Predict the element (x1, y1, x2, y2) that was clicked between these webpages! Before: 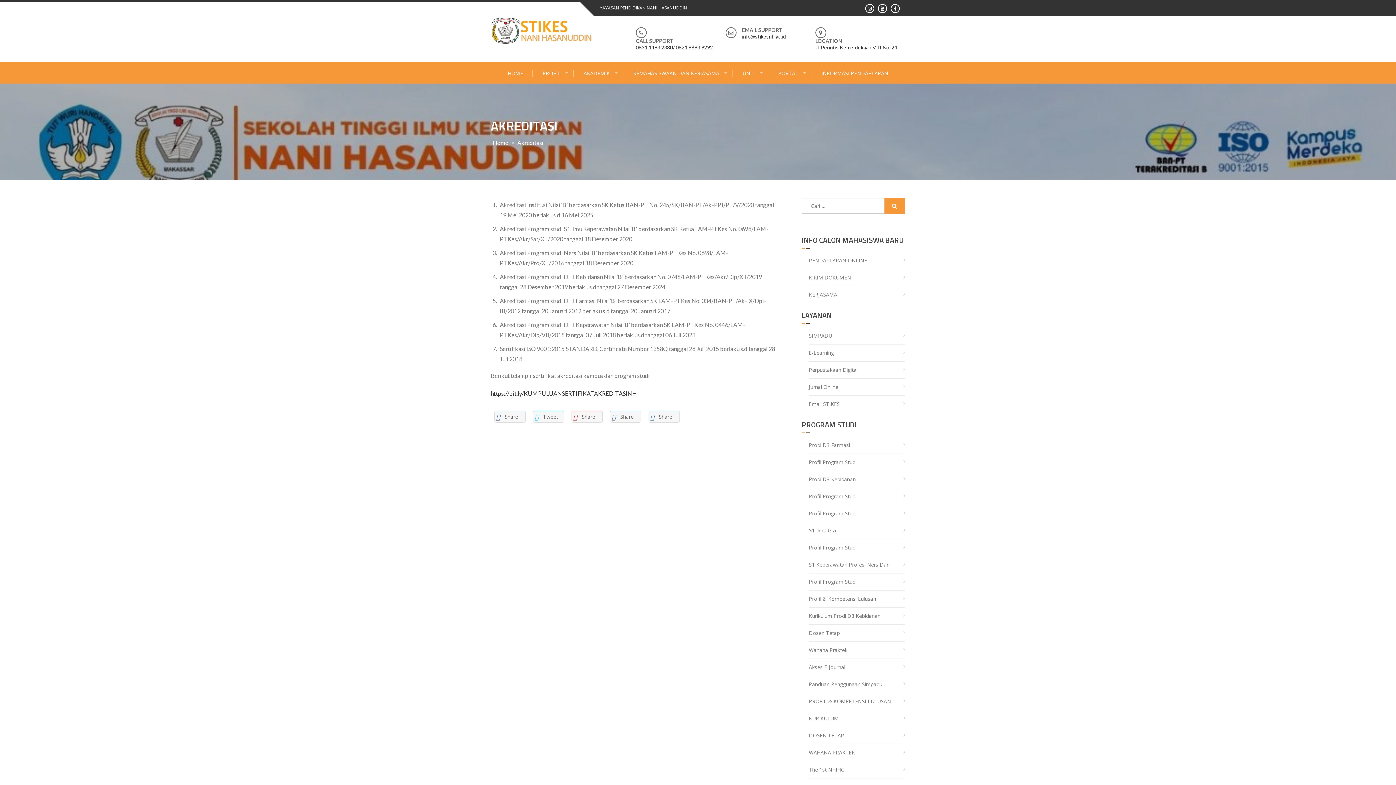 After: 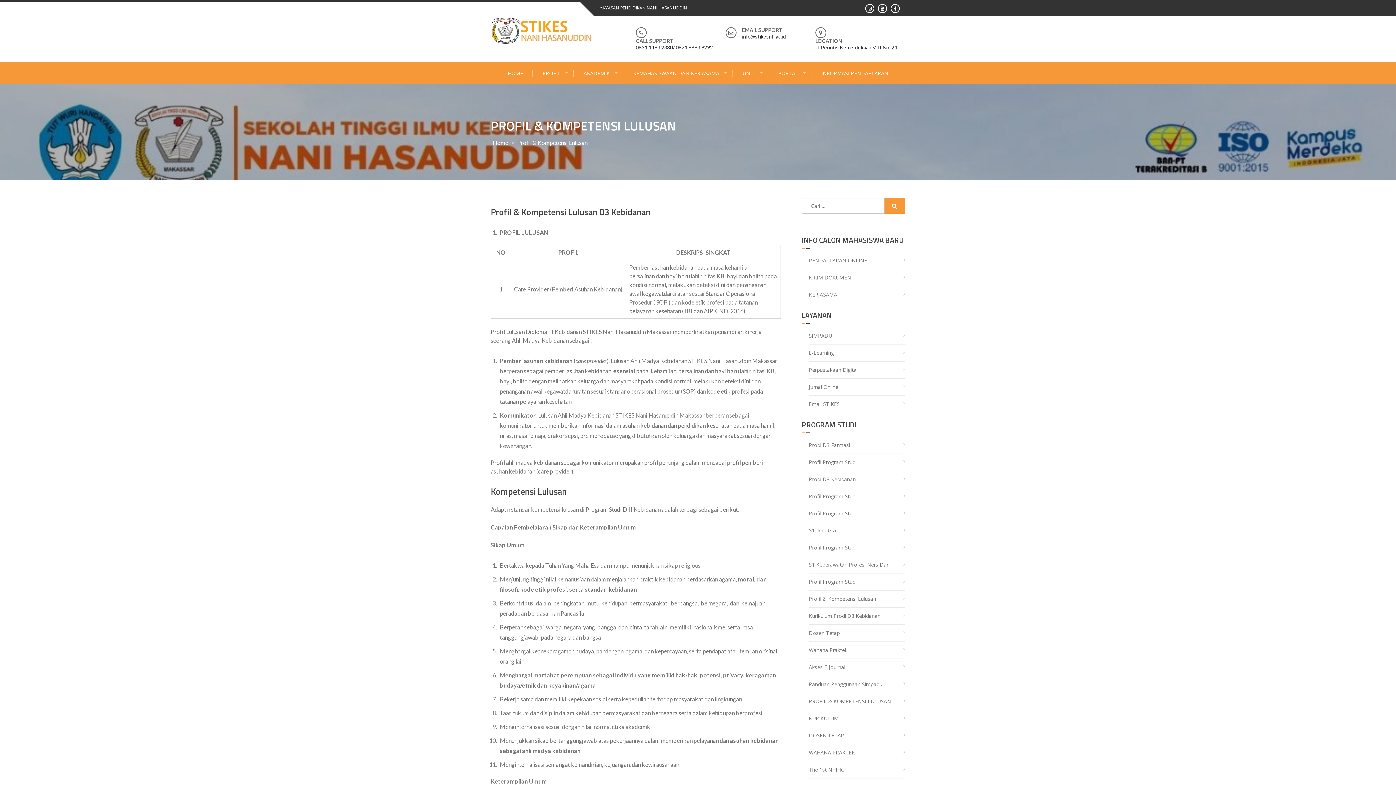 Action: bbox: (809, 590, 876, 607) label: Profil & Kompetensi Lulusan